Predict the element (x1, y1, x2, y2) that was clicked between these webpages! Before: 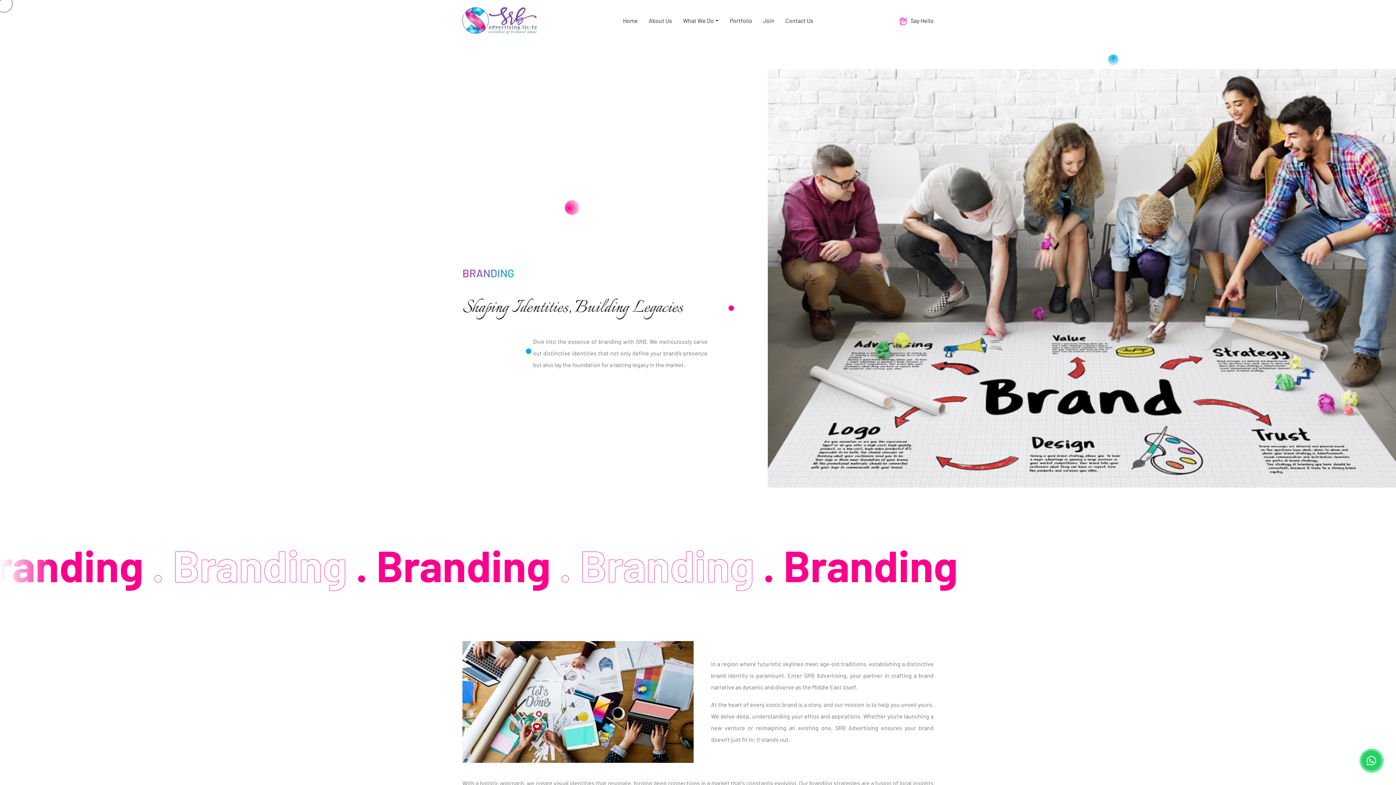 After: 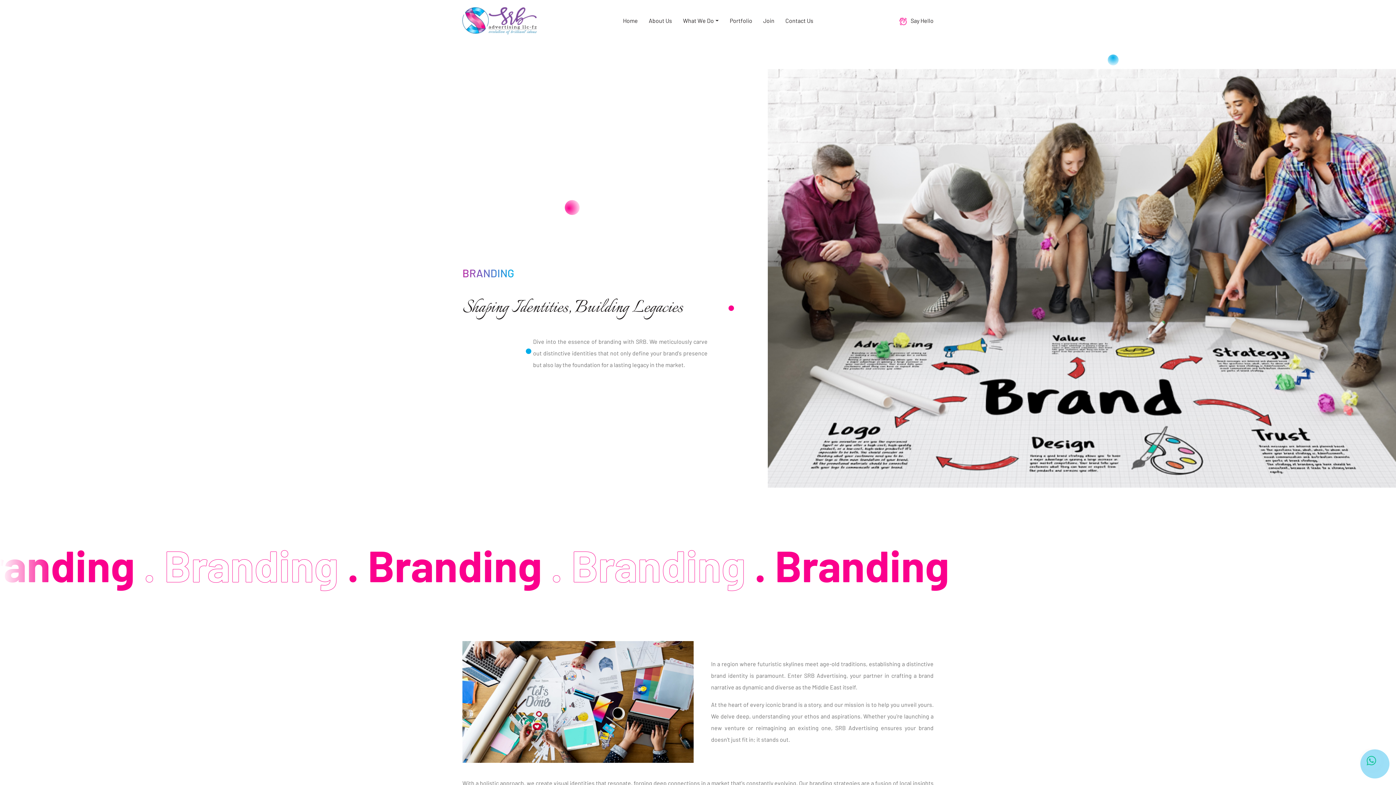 Action: bbox: (1361, 750, 1381, 770)